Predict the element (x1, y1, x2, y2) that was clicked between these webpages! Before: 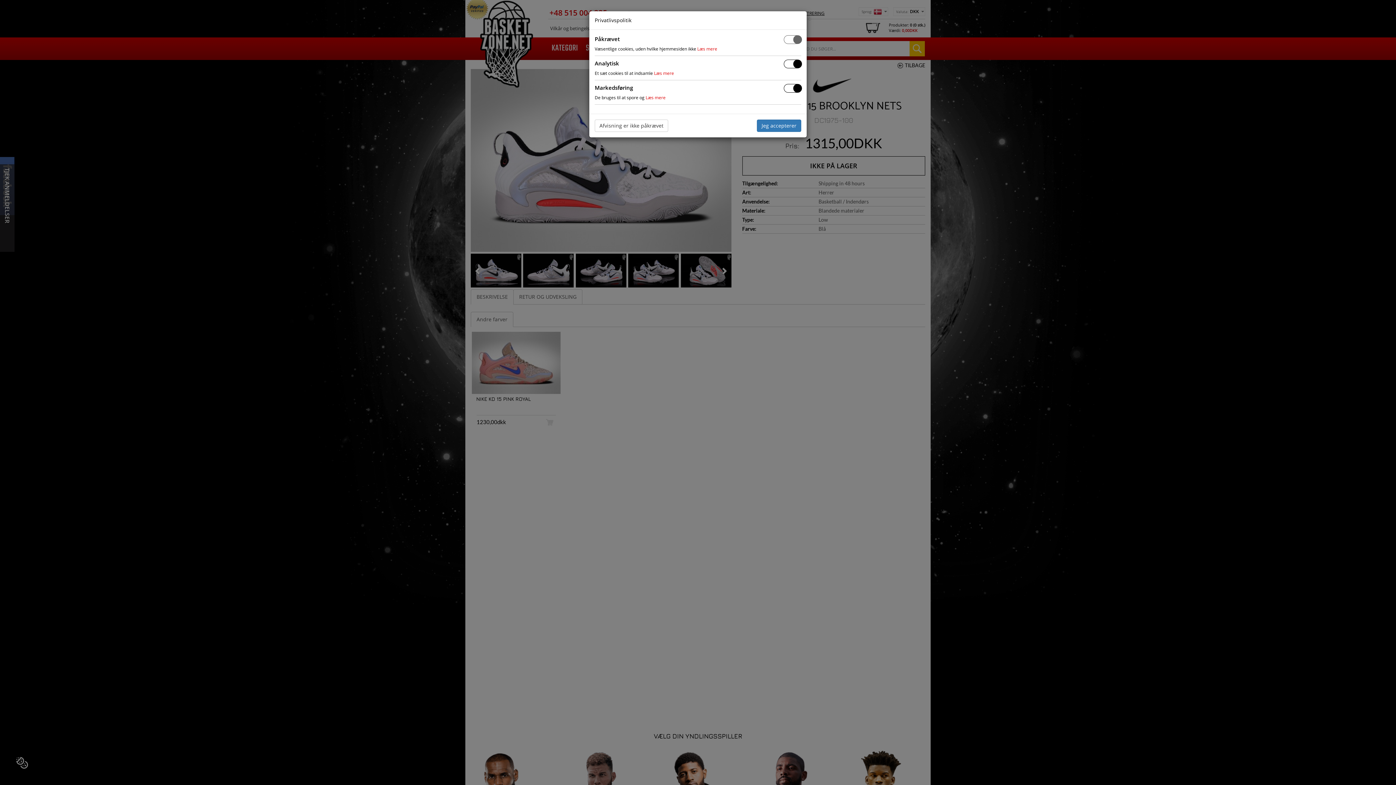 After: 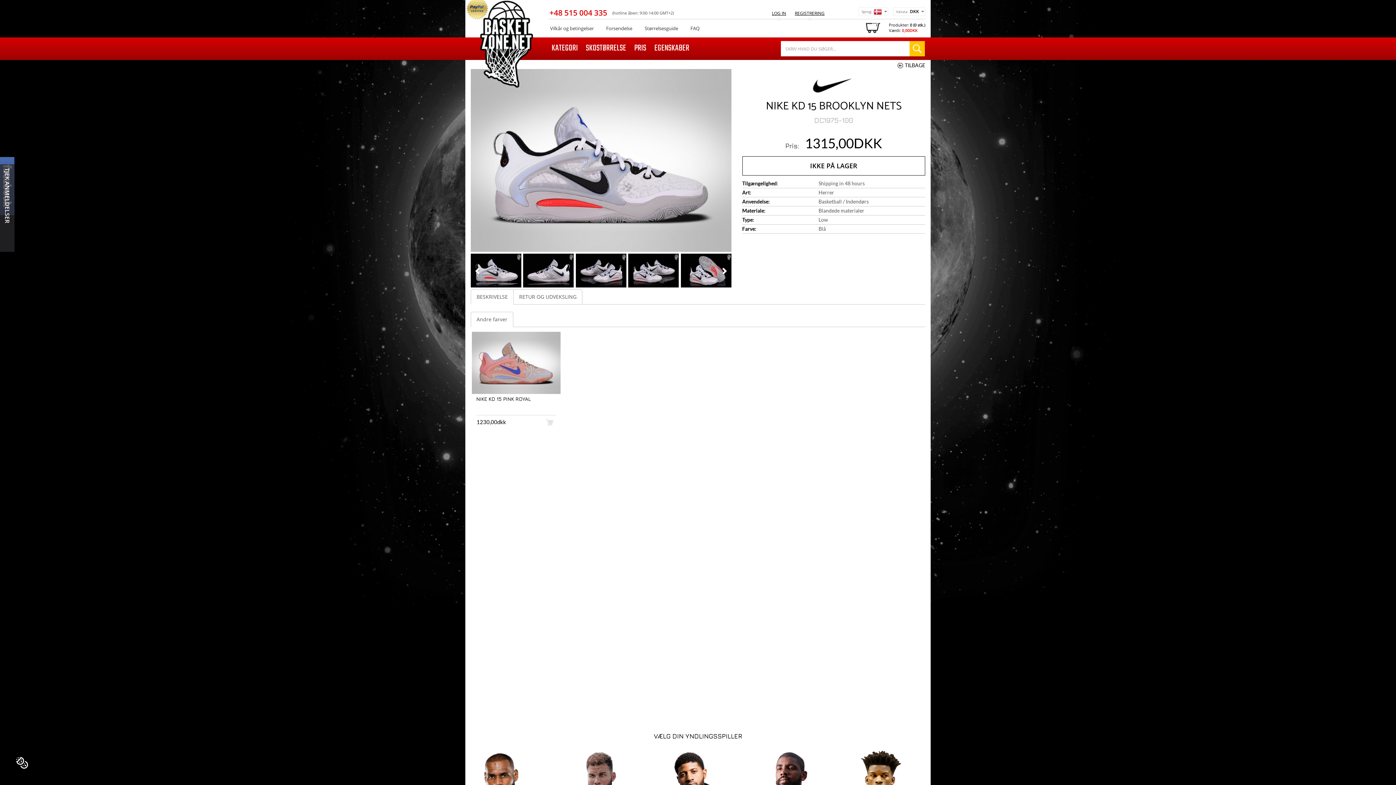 Action: bbox: (757, 119, 801, 132) label: Jeg accepterer